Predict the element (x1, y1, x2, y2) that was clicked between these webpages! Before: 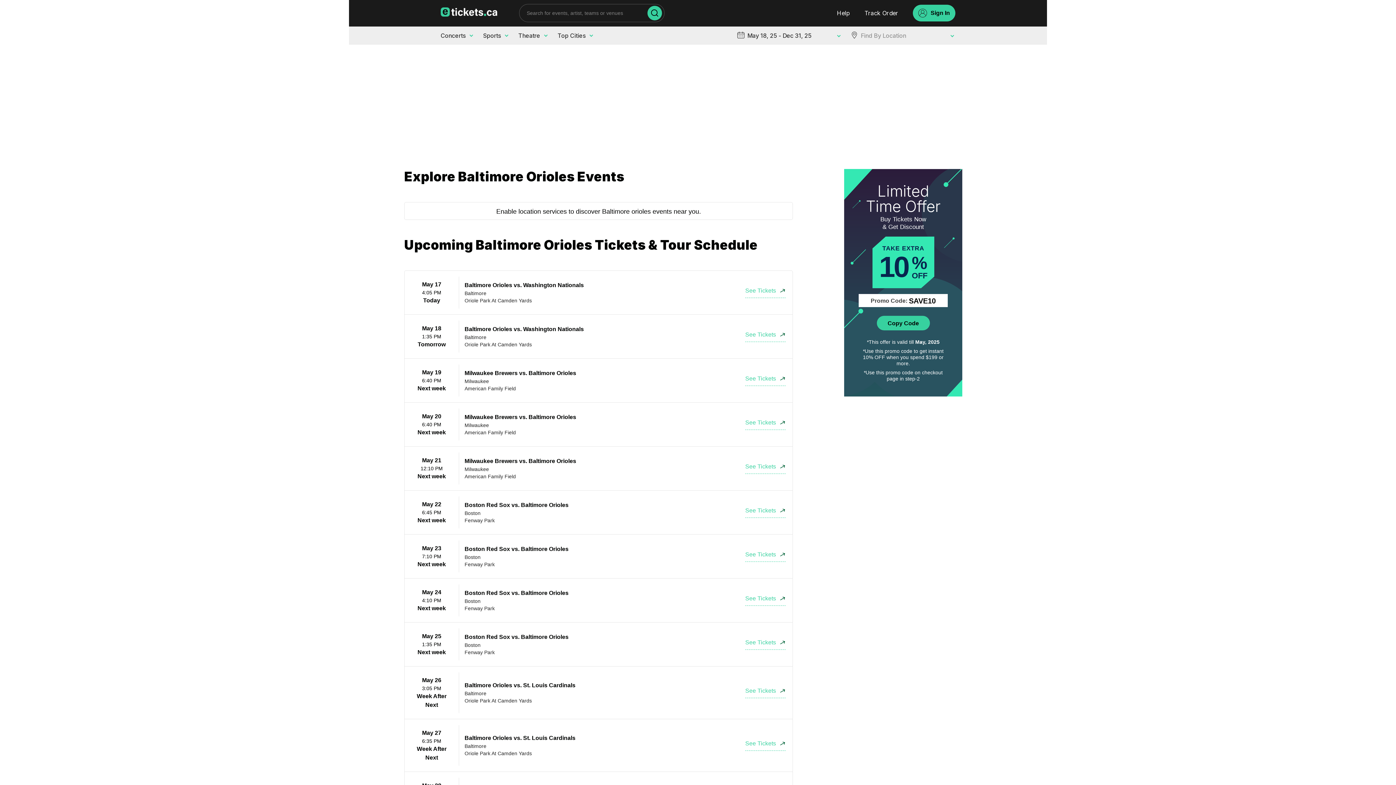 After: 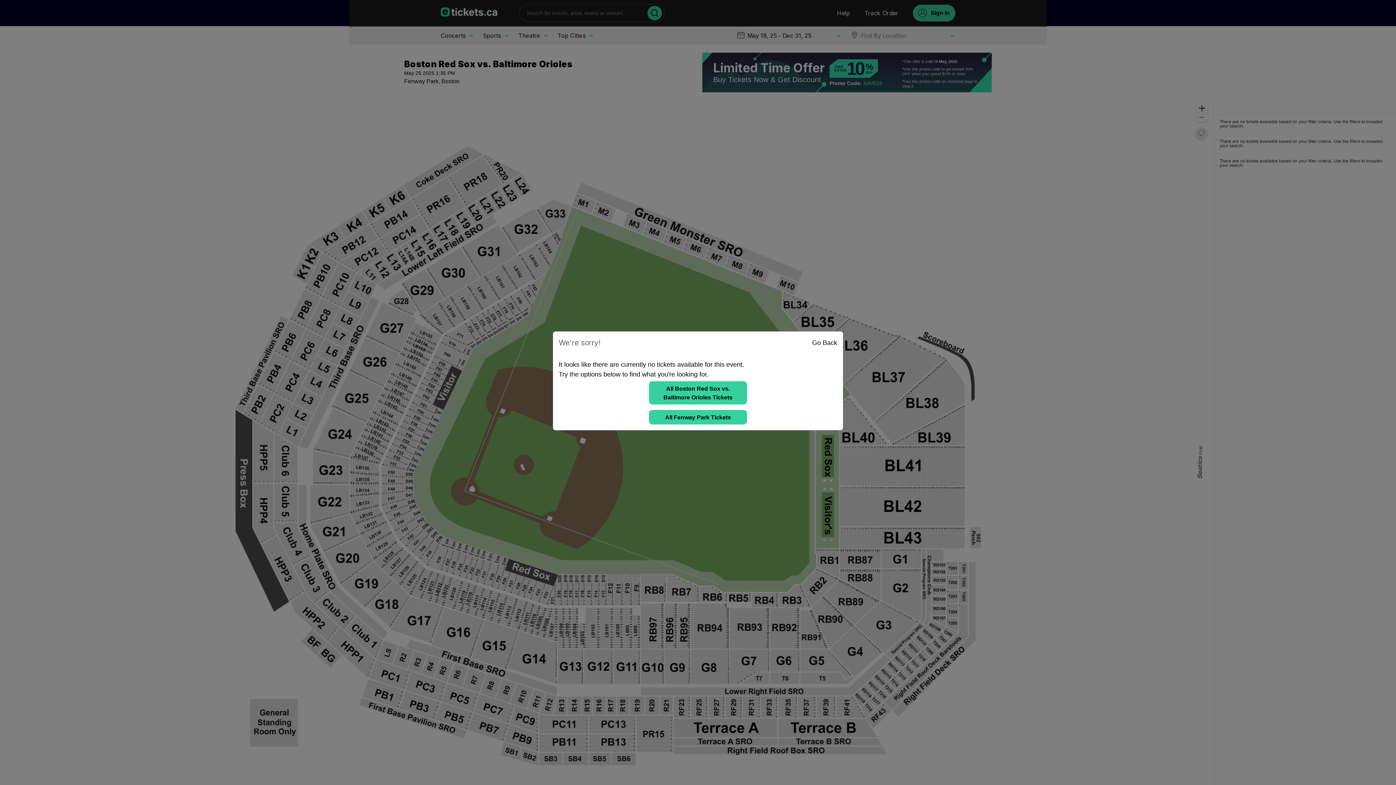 Action: label: May 25
1:35 PM
Next week
Boston Red Sox vs. Baltimore Orioles
Boston
Fenway Park
See Tickets bbox: (404, 622, 792, 666)